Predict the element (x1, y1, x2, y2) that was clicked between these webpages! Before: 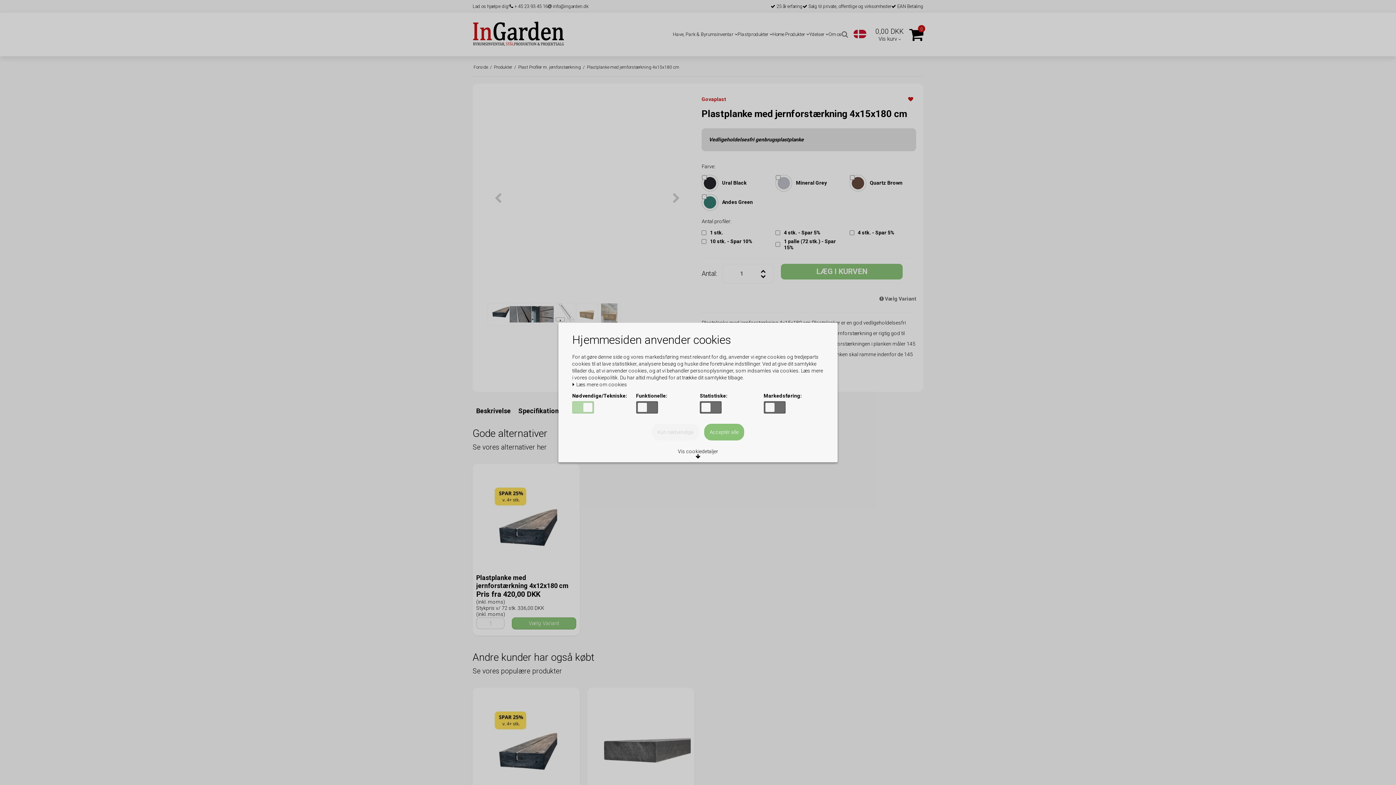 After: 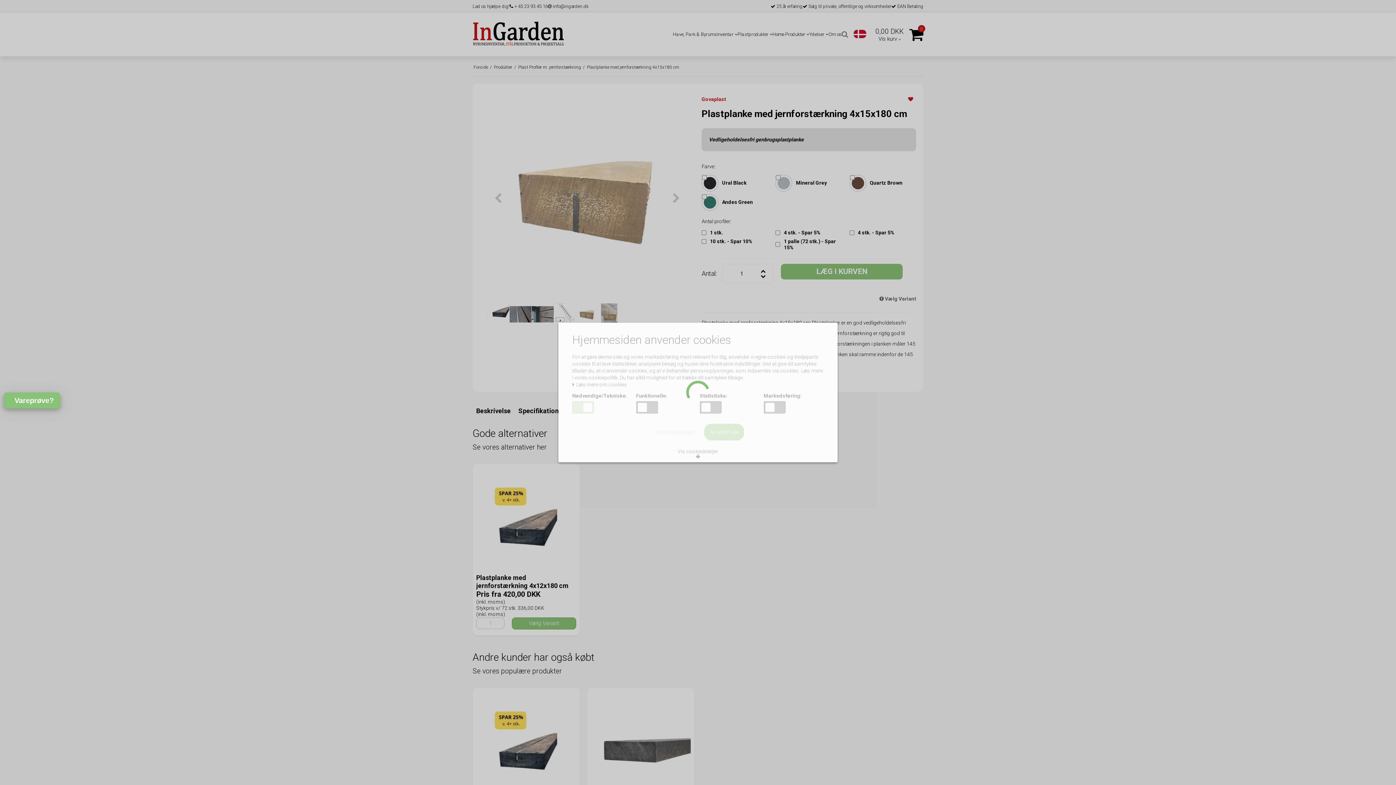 Action: label: Kun nødvendige bbox: (652, 424, 699, 440)